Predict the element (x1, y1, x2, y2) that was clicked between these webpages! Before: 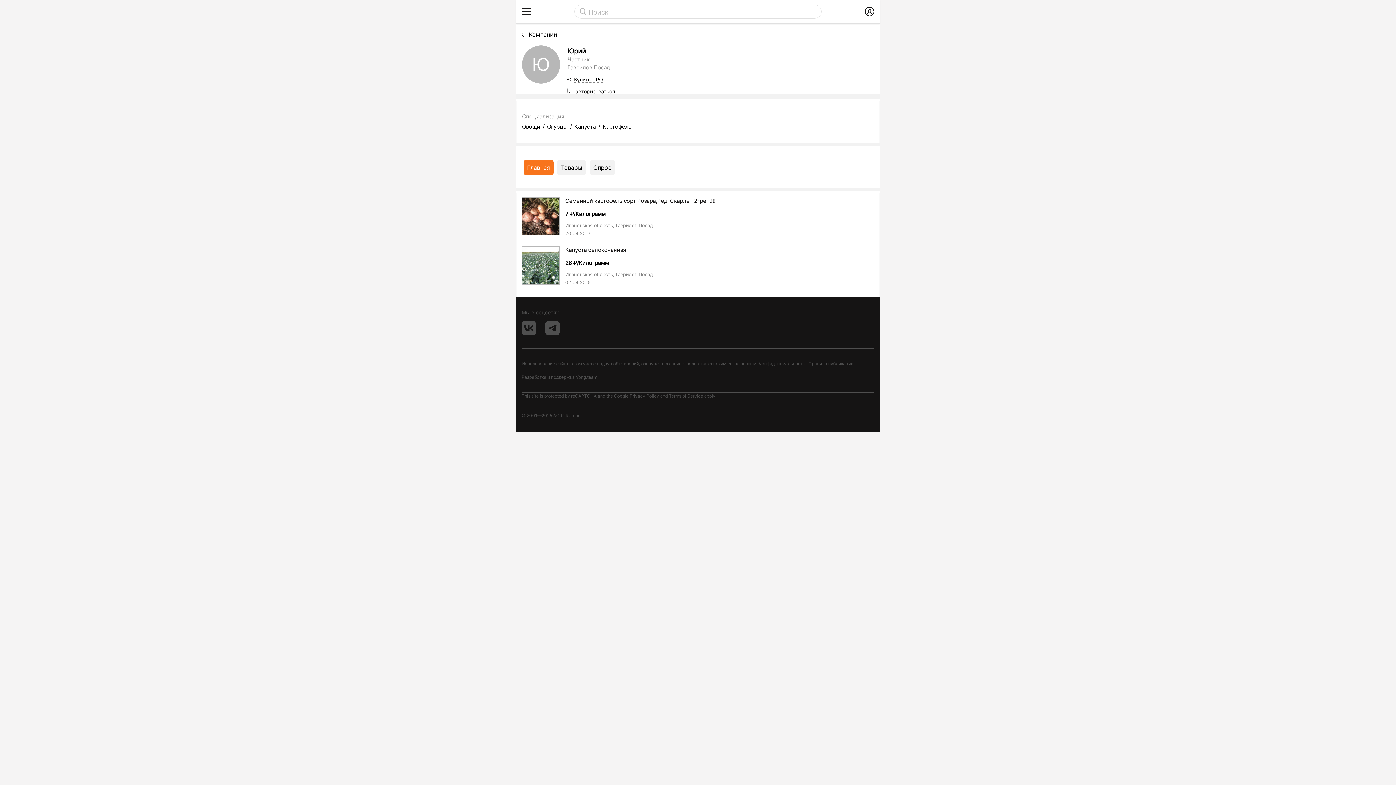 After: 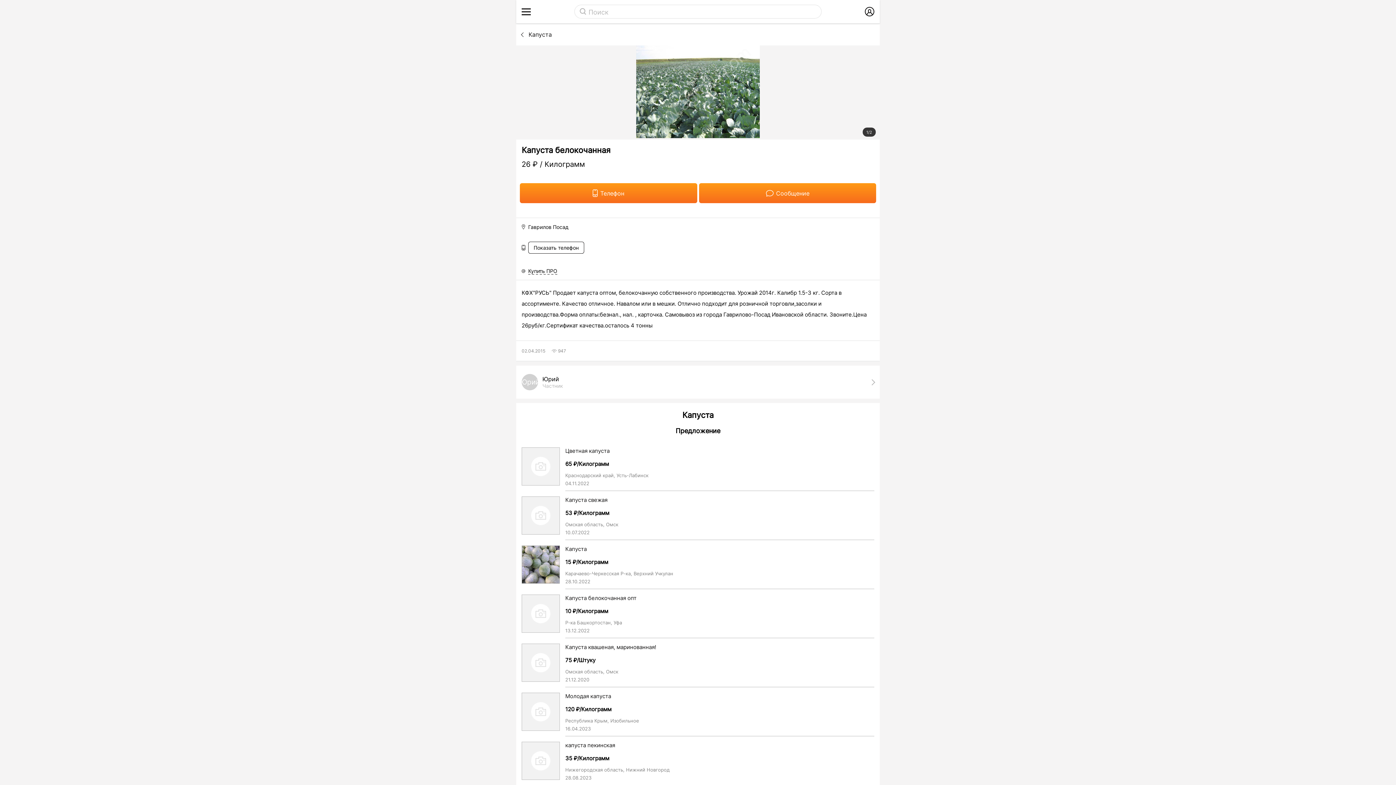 Action: bbox: (565, 246, 874, 253) label: Капуста белокочанная